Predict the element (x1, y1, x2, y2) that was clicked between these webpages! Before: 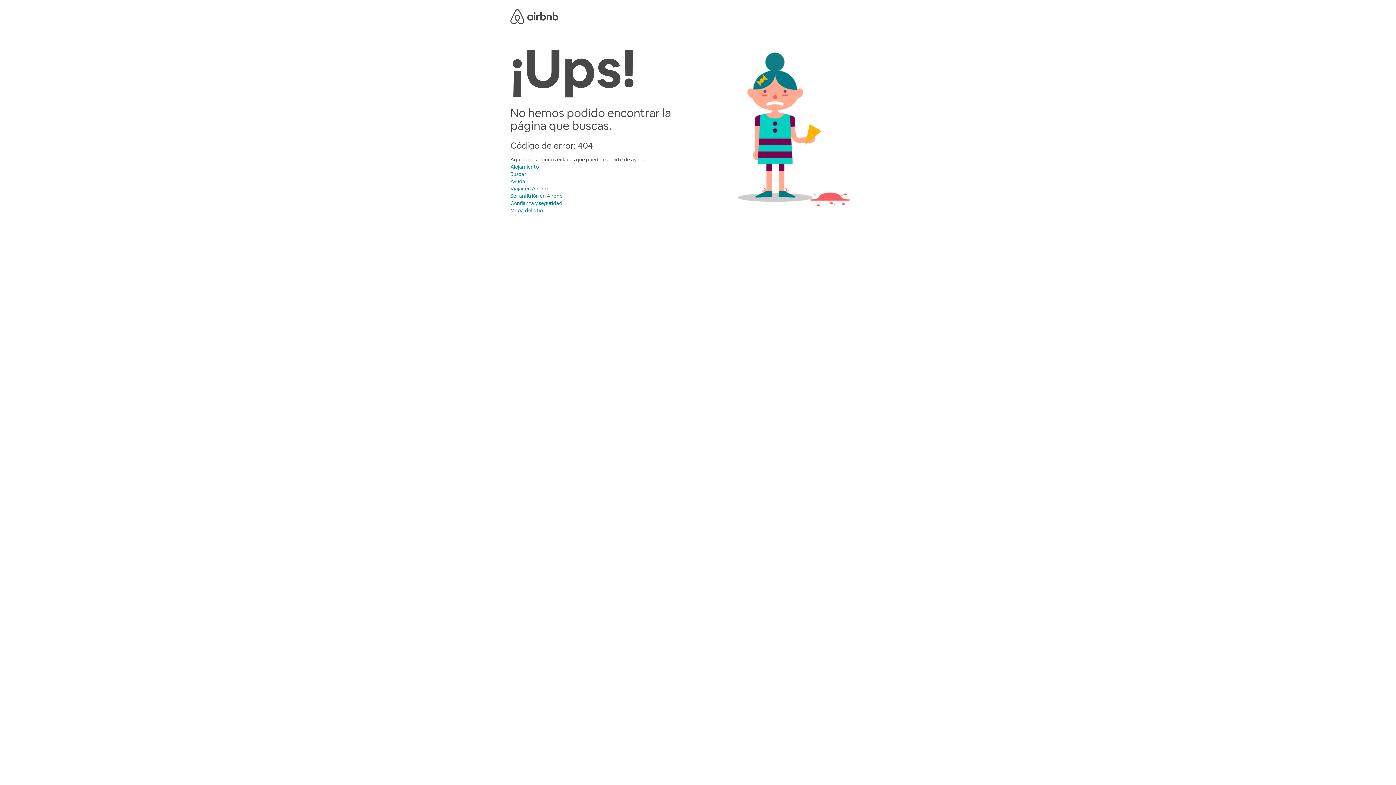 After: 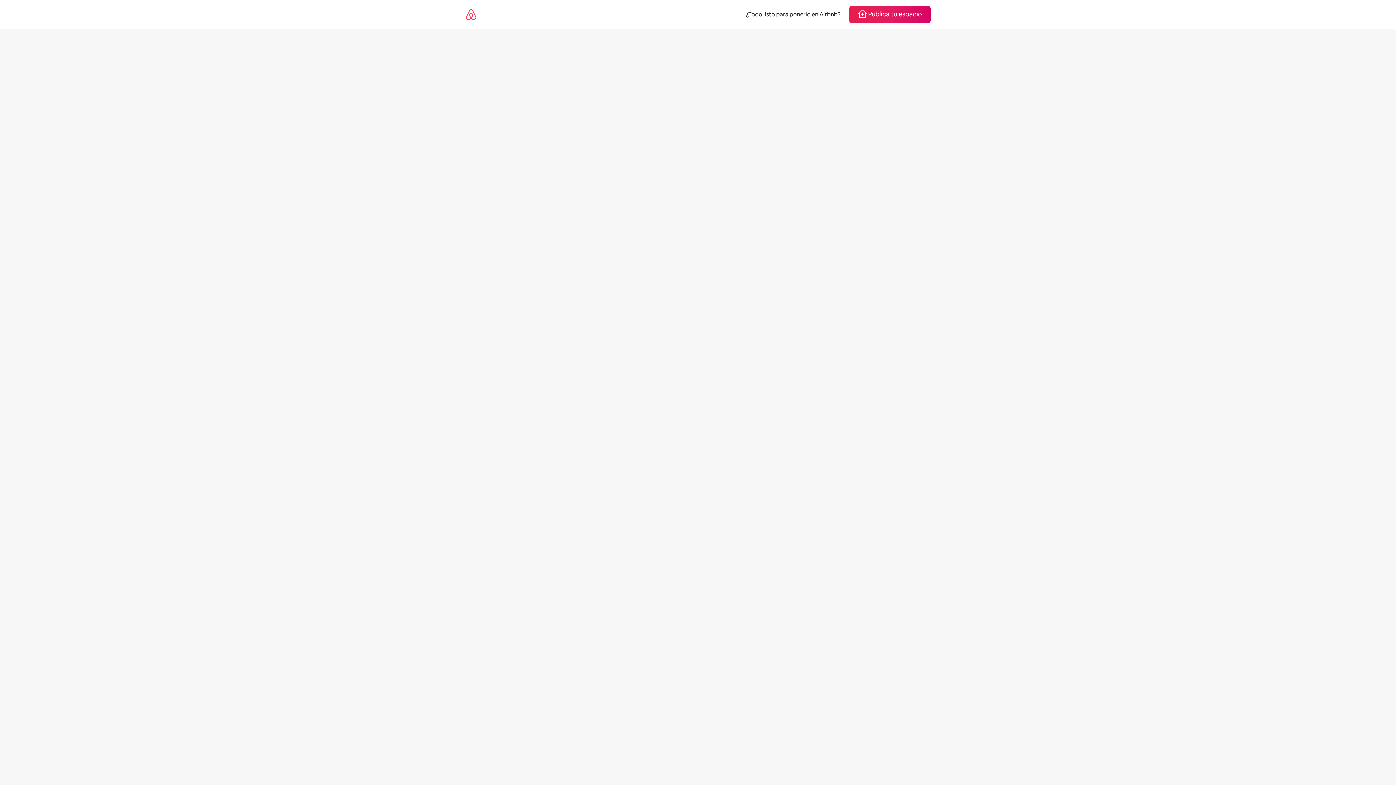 Action: bbox: (510, 200, 562, 206) label: Confianza y seguridad